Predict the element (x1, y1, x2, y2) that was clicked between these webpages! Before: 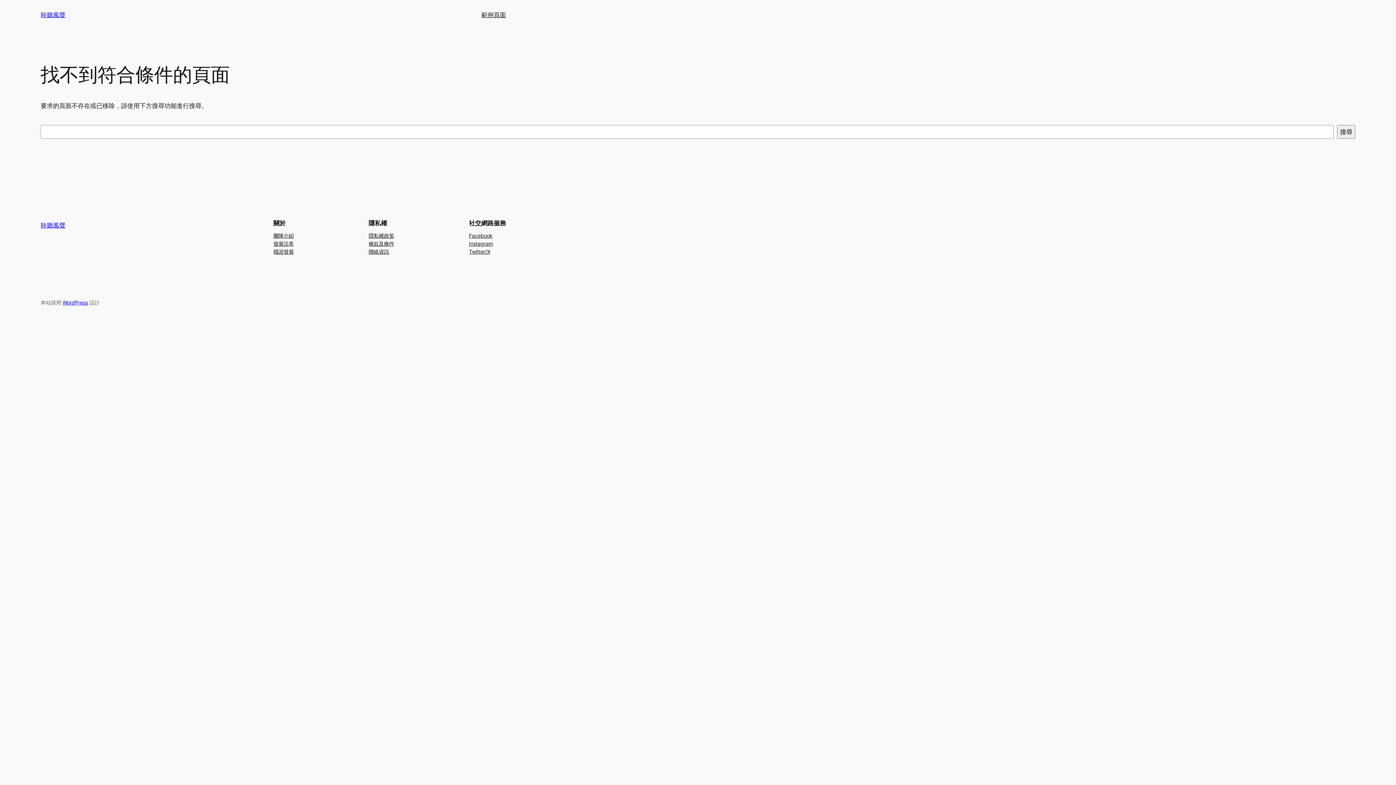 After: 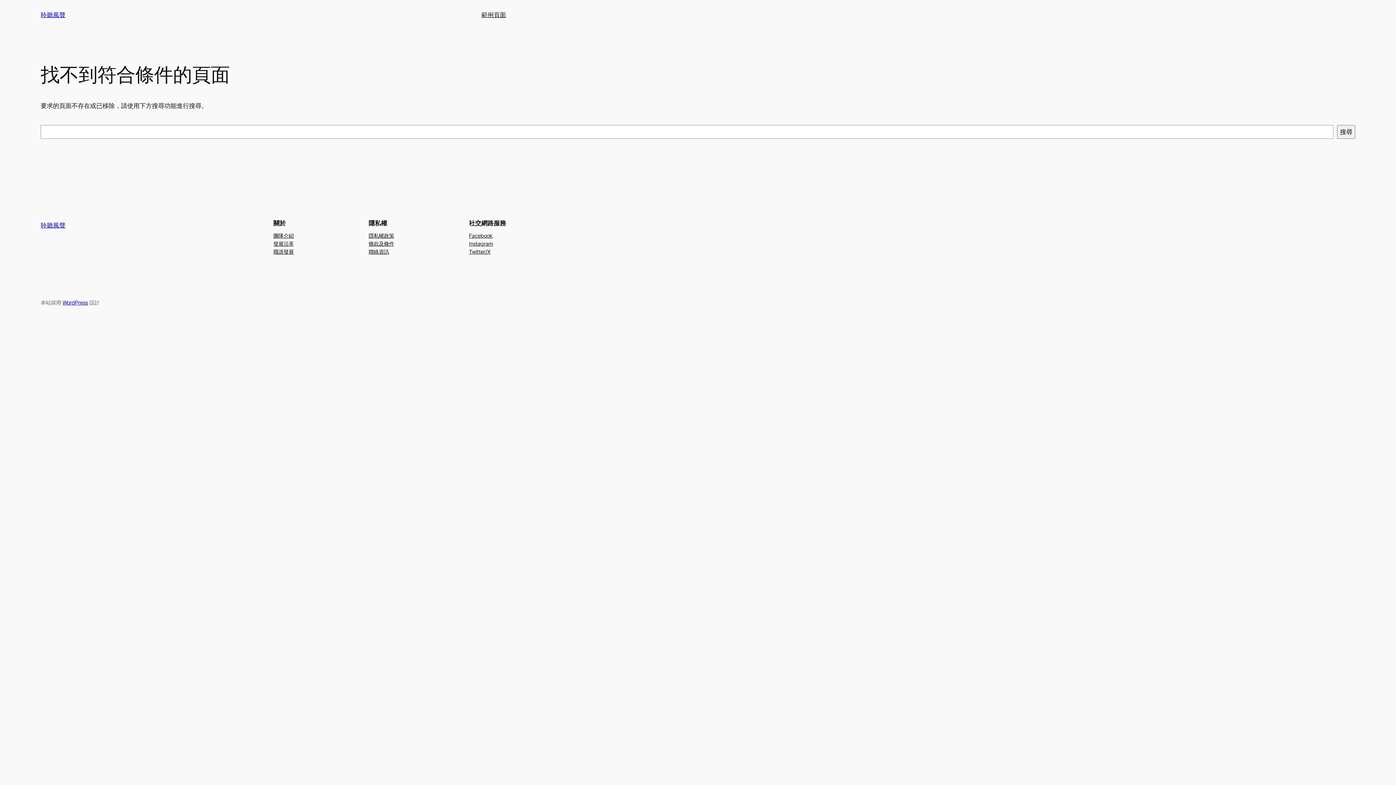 Action: label: 發展沿革 bbox: (273, 239, 293, 247)